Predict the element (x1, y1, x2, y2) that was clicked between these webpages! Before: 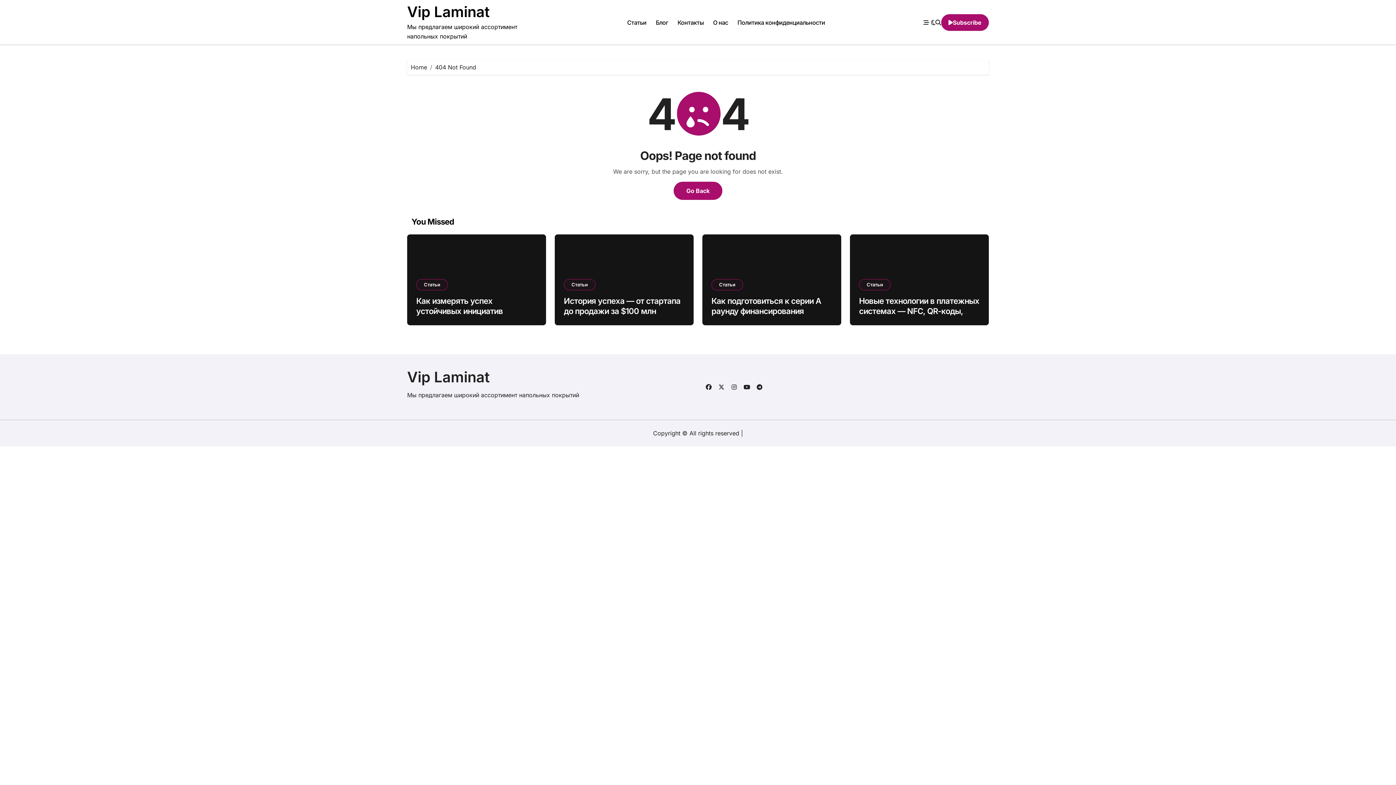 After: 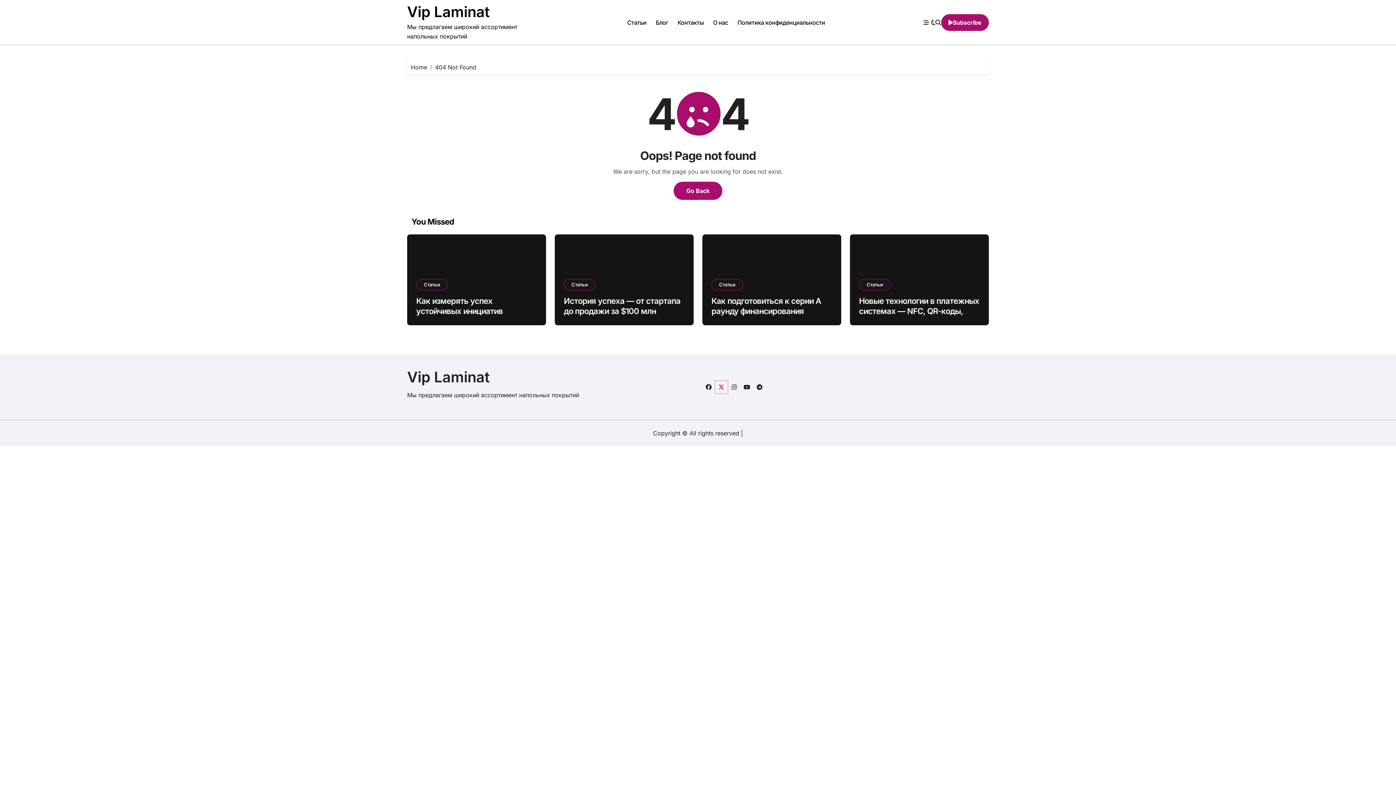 Action: bbox: (715, 380, 728, 393)